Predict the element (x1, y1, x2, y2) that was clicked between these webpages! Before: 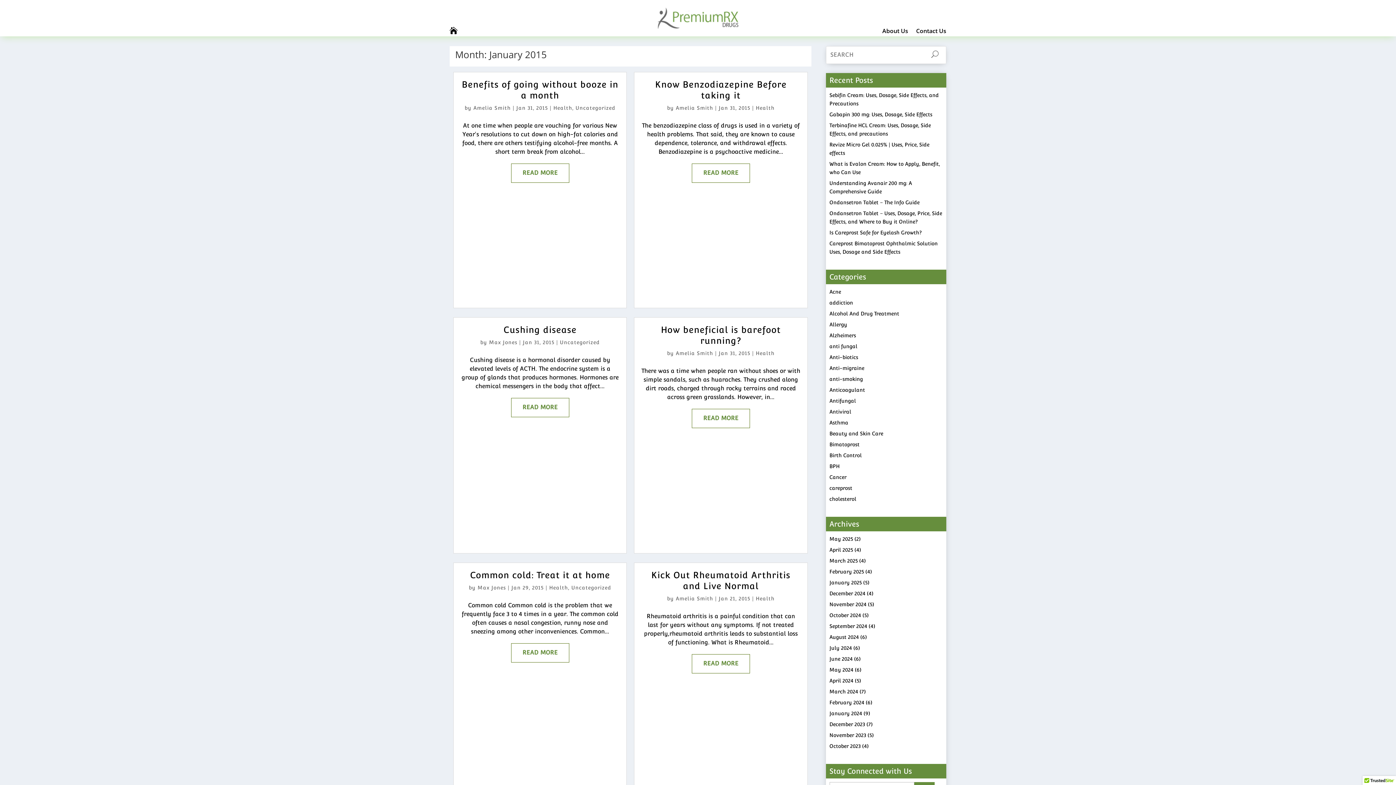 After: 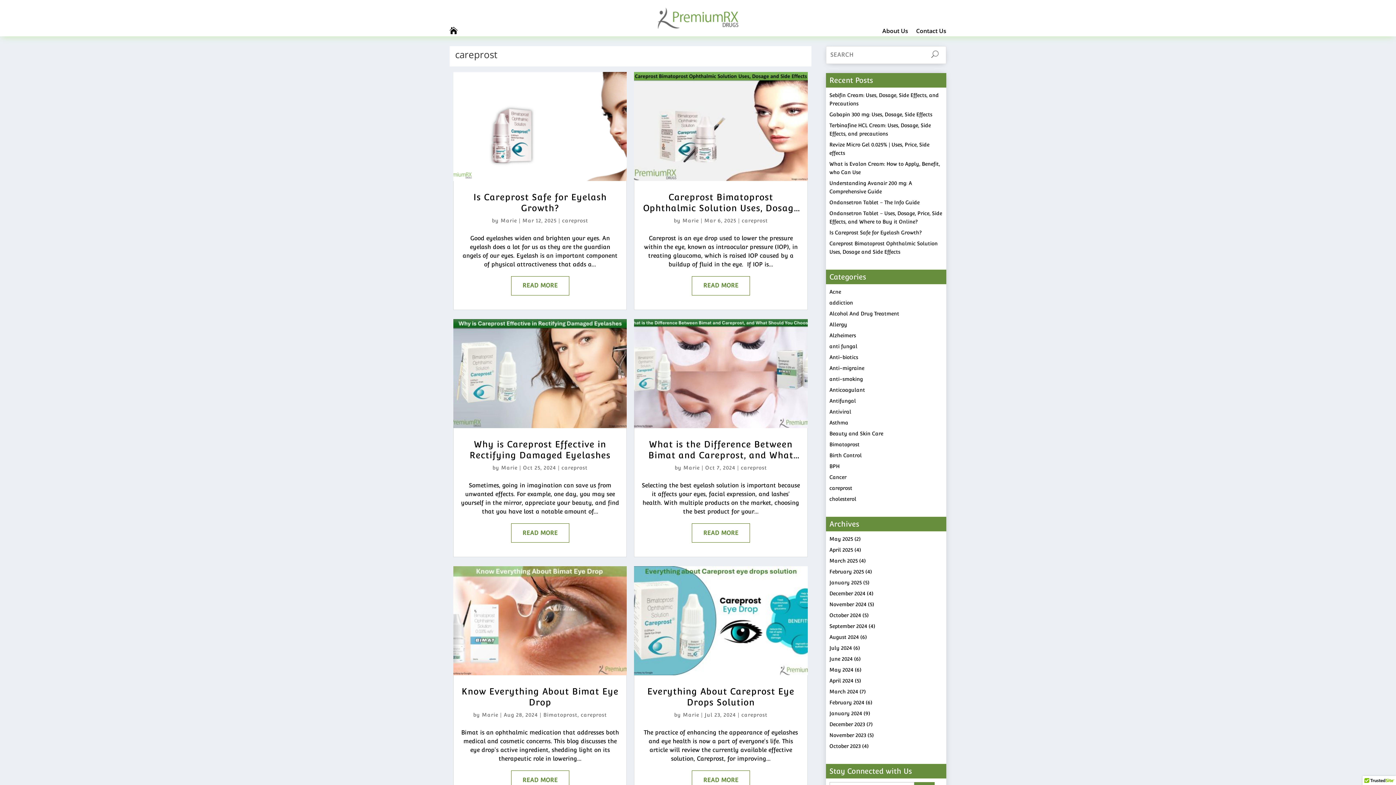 Action: bbox: (829, 485, 852, 491) label: careprost